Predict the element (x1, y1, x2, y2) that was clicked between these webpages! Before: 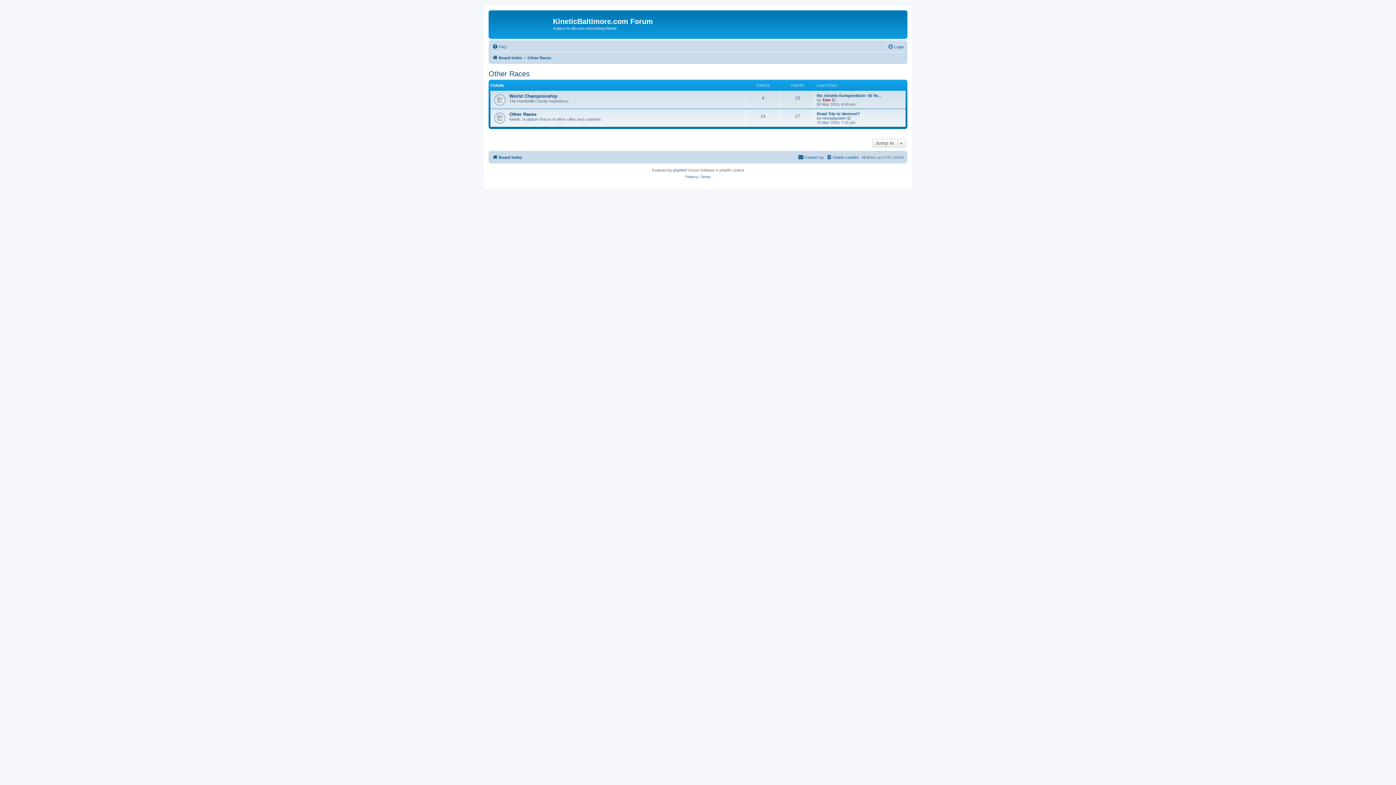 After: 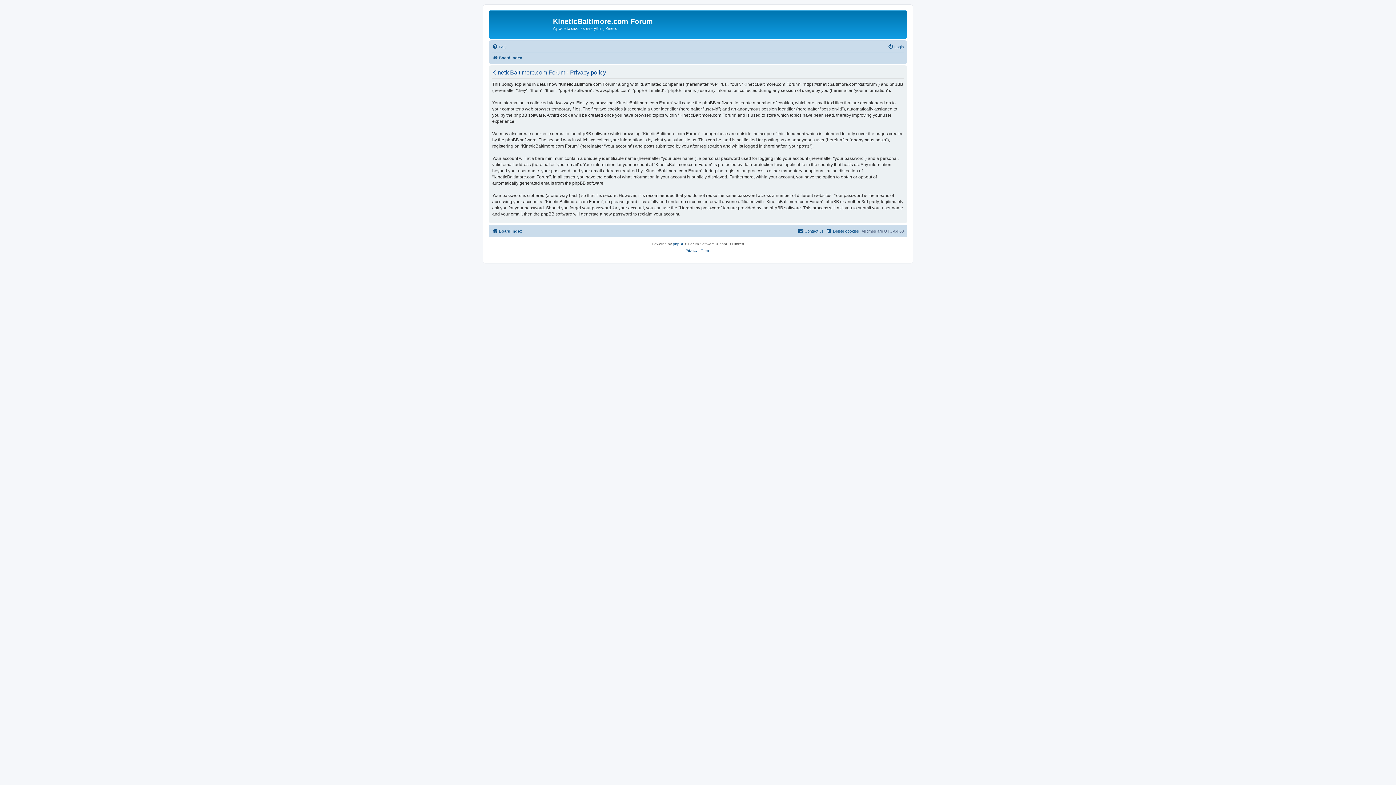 Action: bbox: (685, 173, 697, 180) label: Privacy